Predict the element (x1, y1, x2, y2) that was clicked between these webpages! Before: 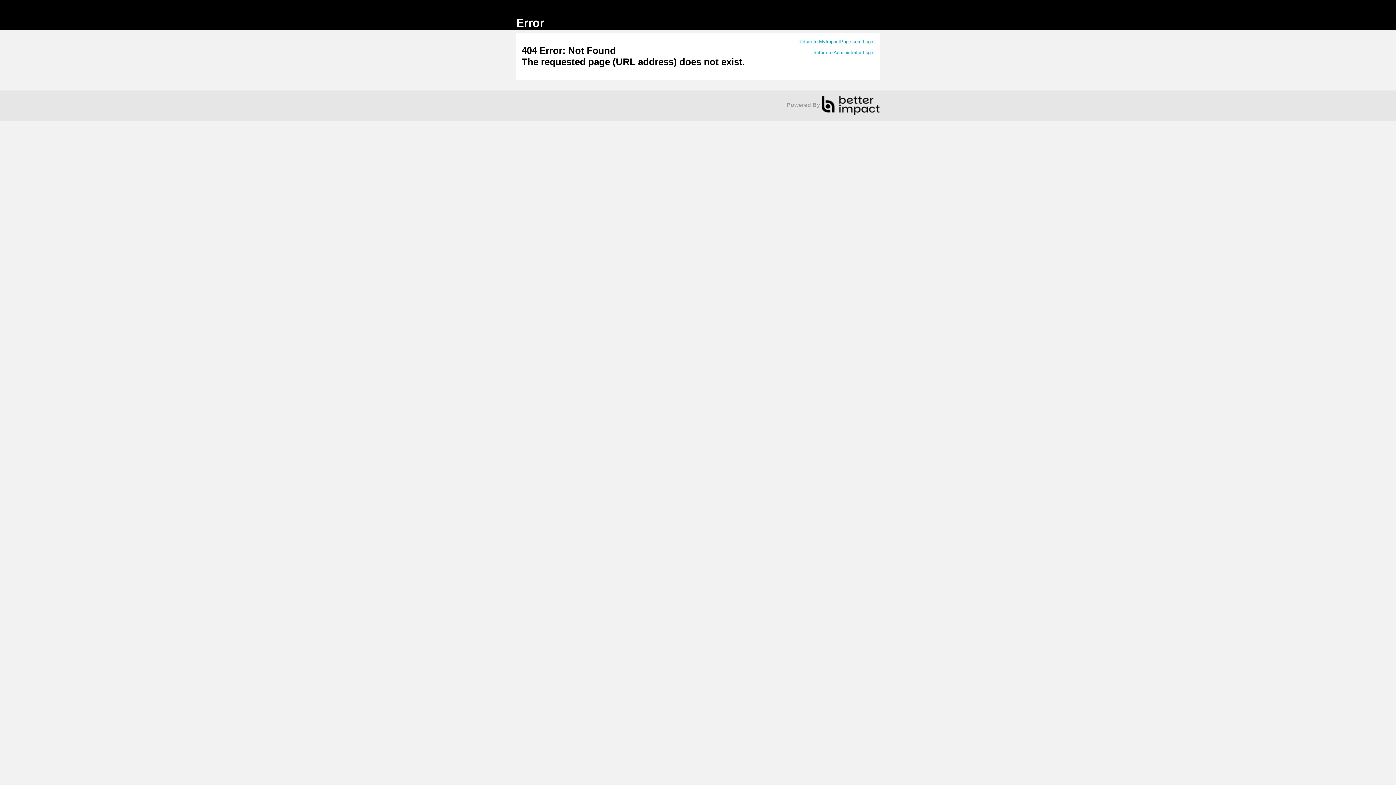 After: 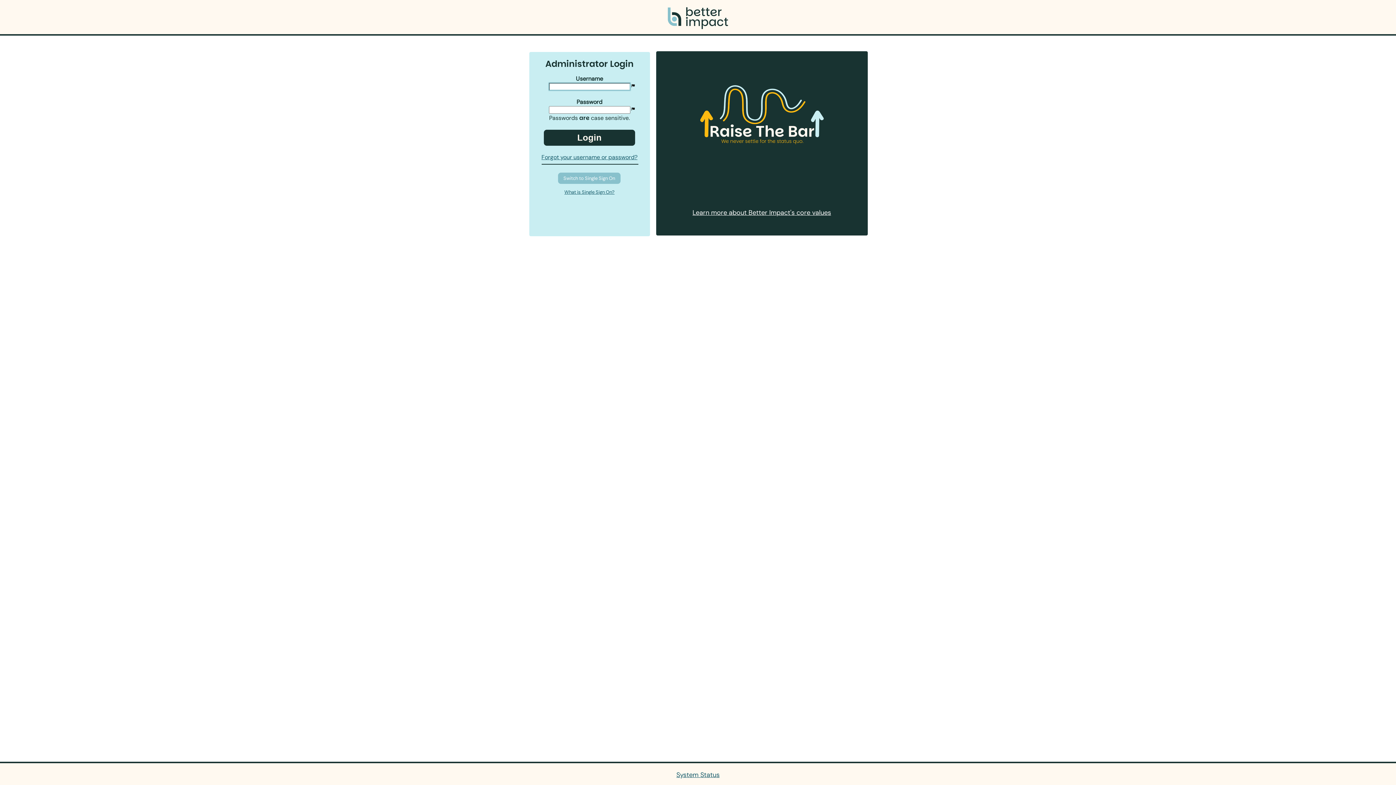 Action: bbox: (813, 49, 874, 55) label: Return to Administrator Login